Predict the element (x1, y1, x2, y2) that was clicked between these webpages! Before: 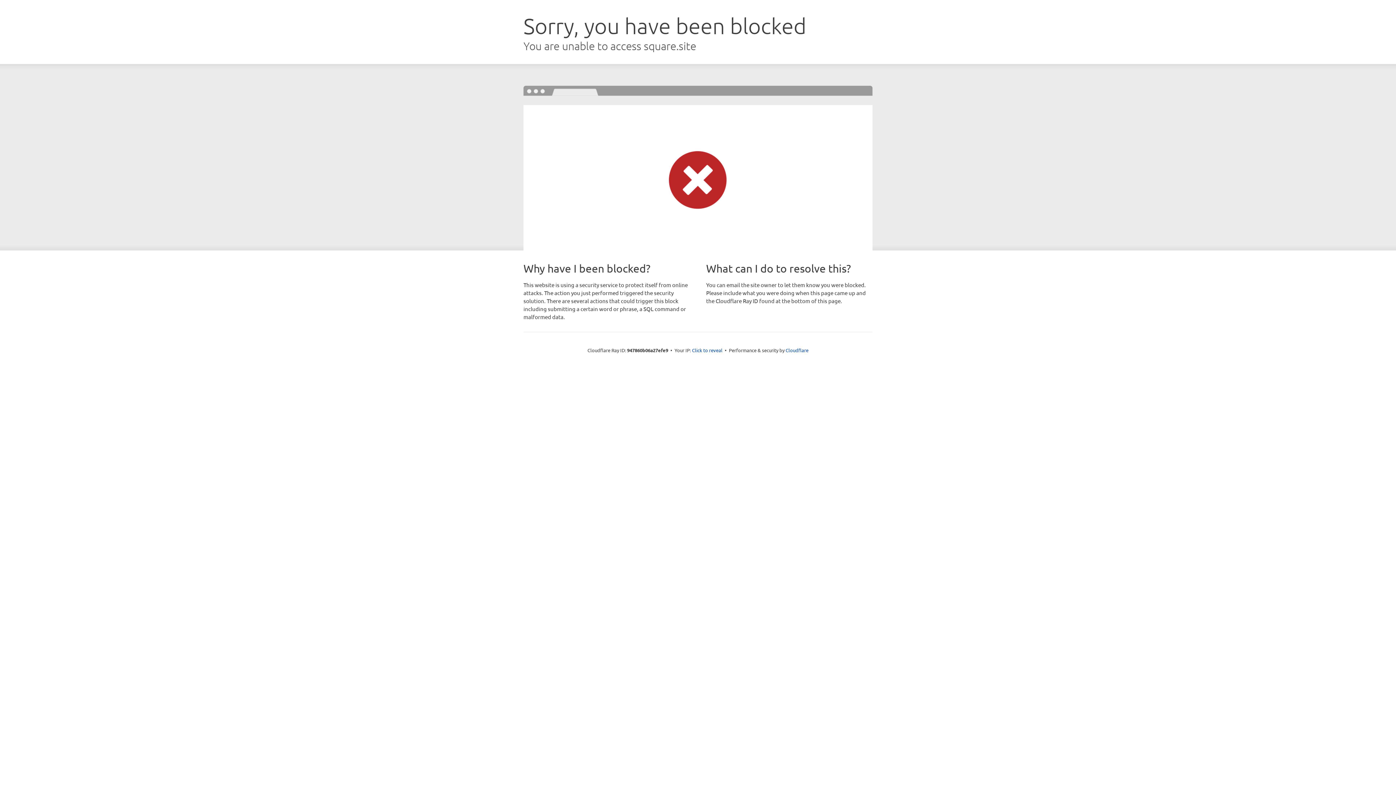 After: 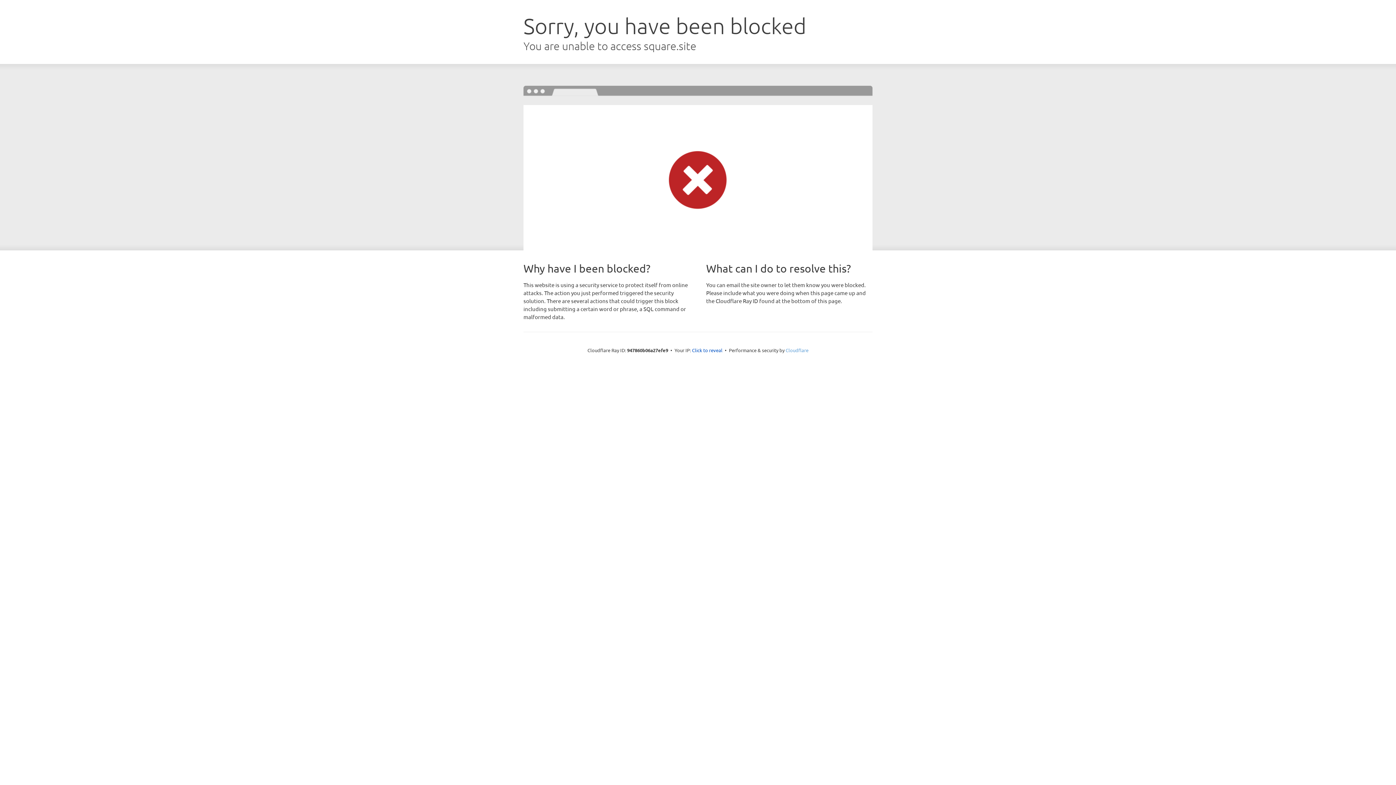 Action: bbox: (785, 347, 808, 353) label: Cloudflare